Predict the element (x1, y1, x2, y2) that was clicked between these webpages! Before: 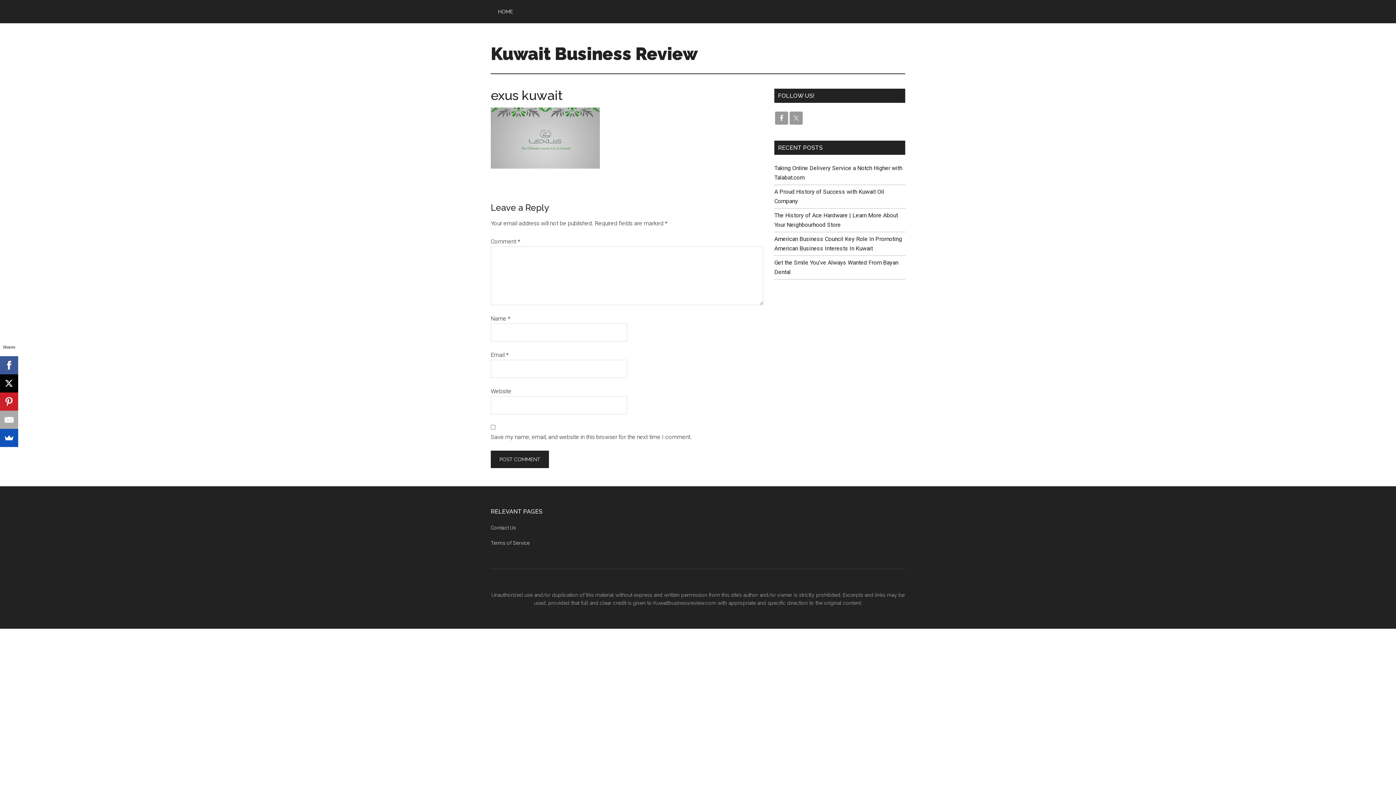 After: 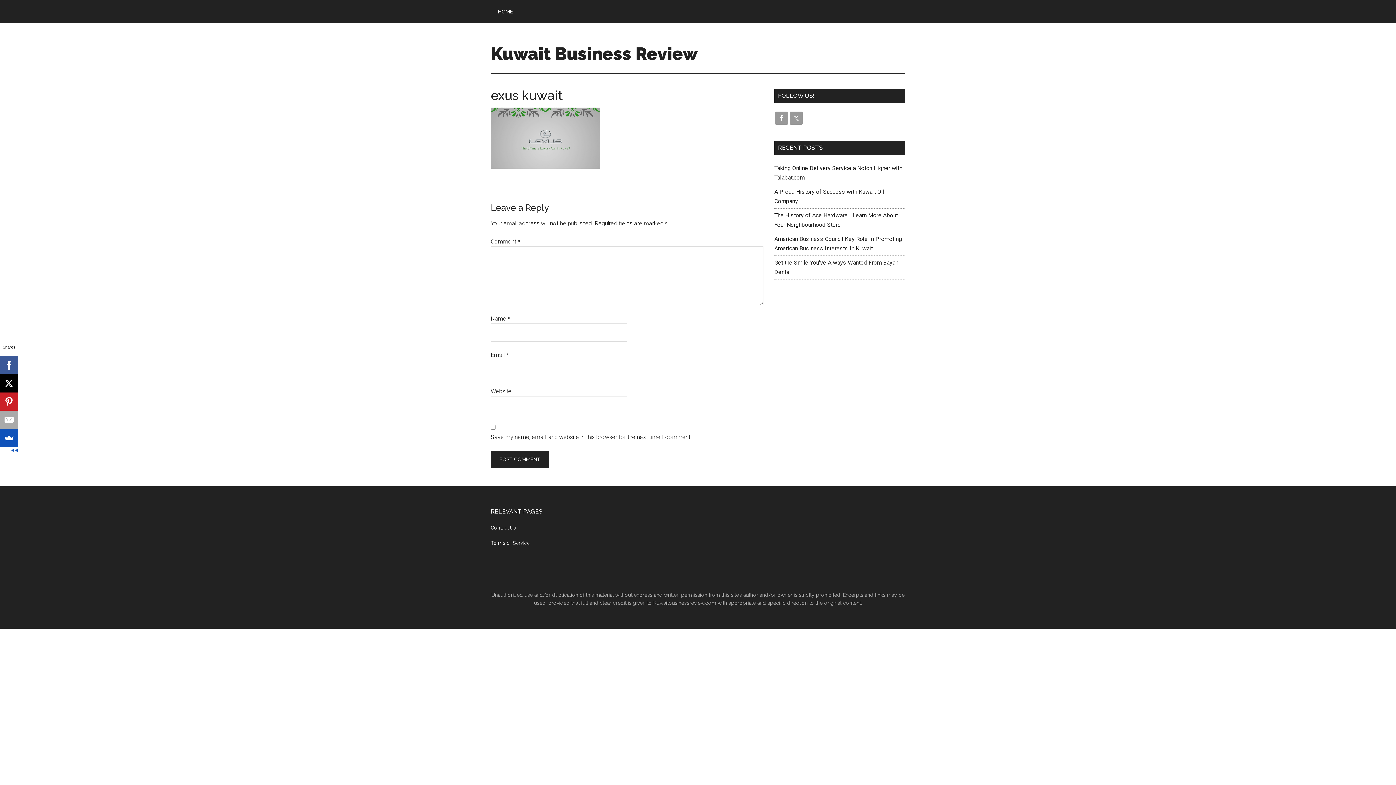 Action: bbox: (0, 374, 18, 392)